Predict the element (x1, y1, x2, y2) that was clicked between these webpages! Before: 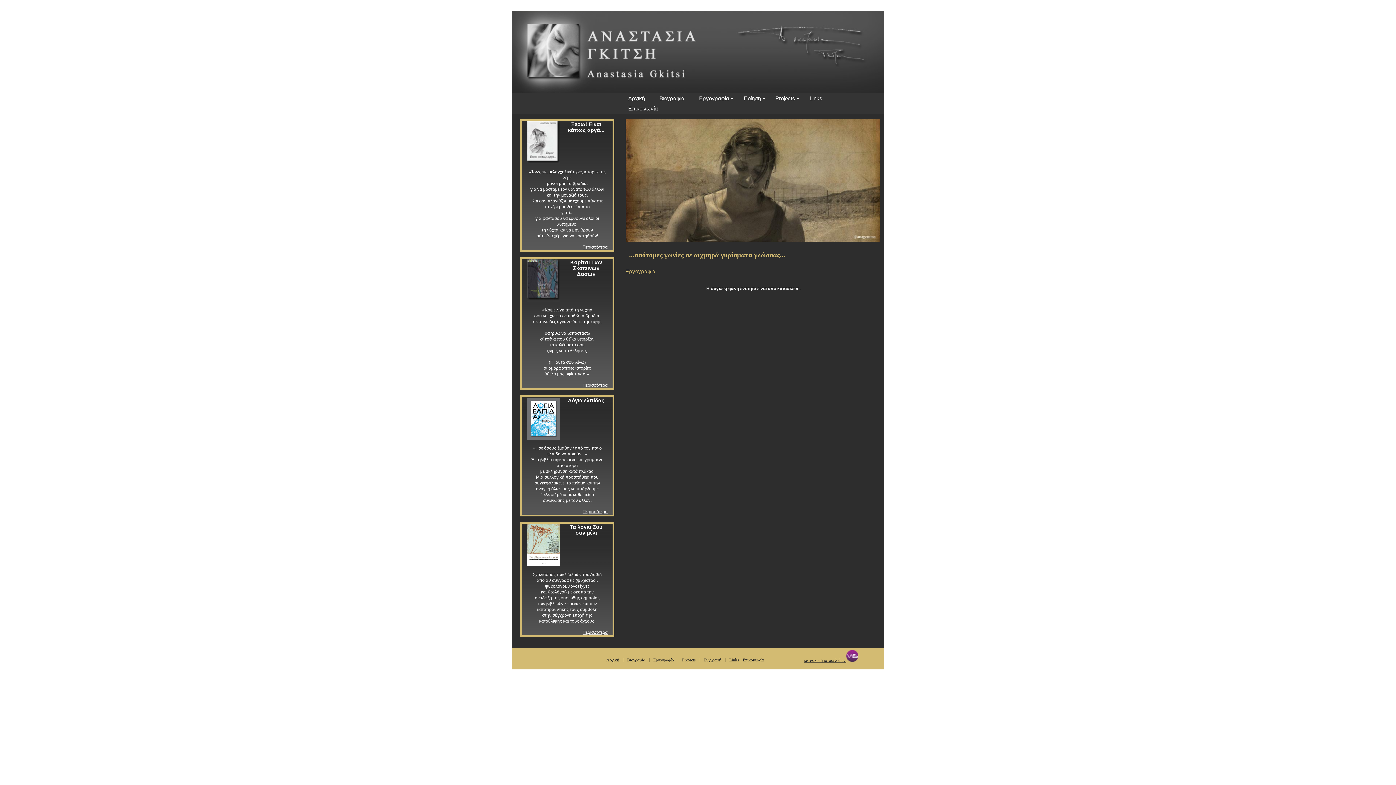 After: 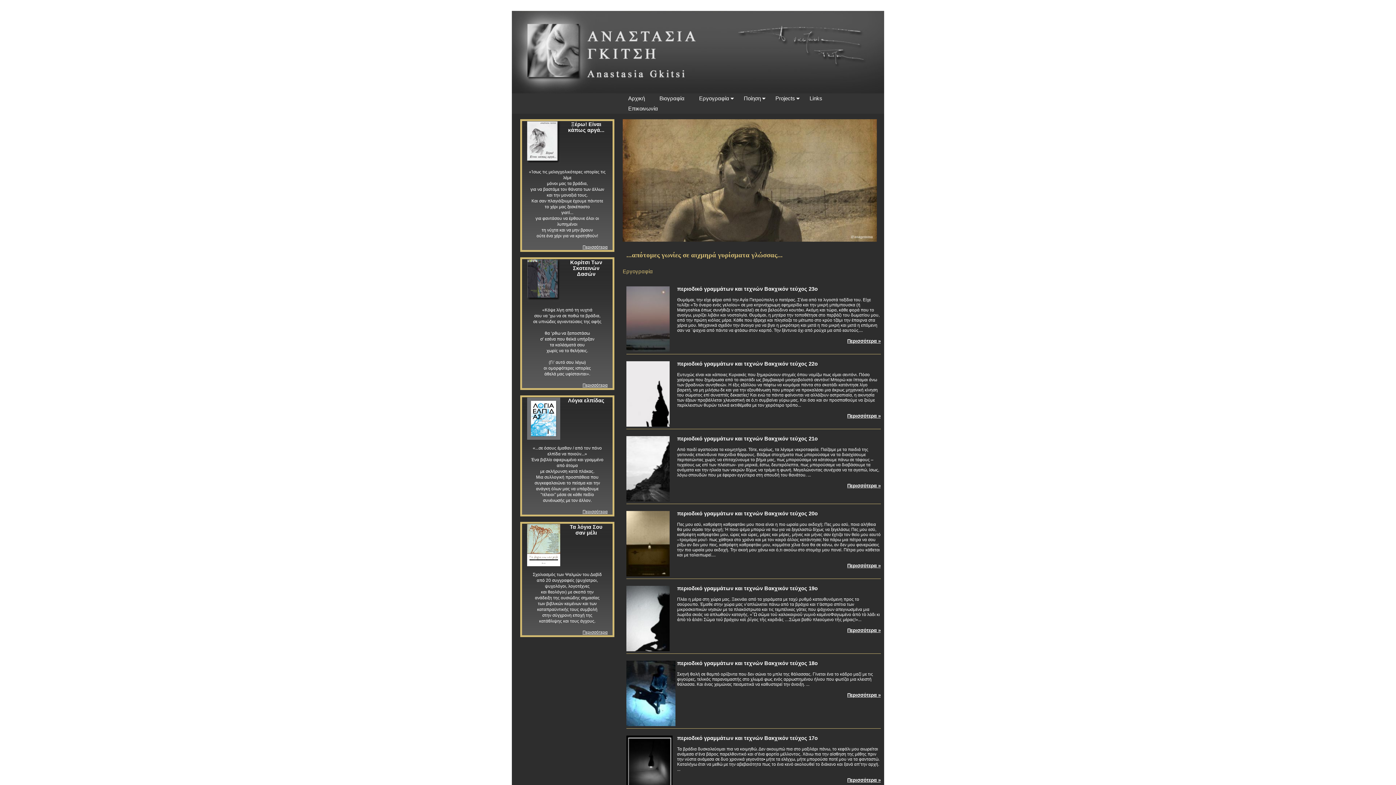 Action: bbox: (653, 657, 674, 662) label: Εργογραφία